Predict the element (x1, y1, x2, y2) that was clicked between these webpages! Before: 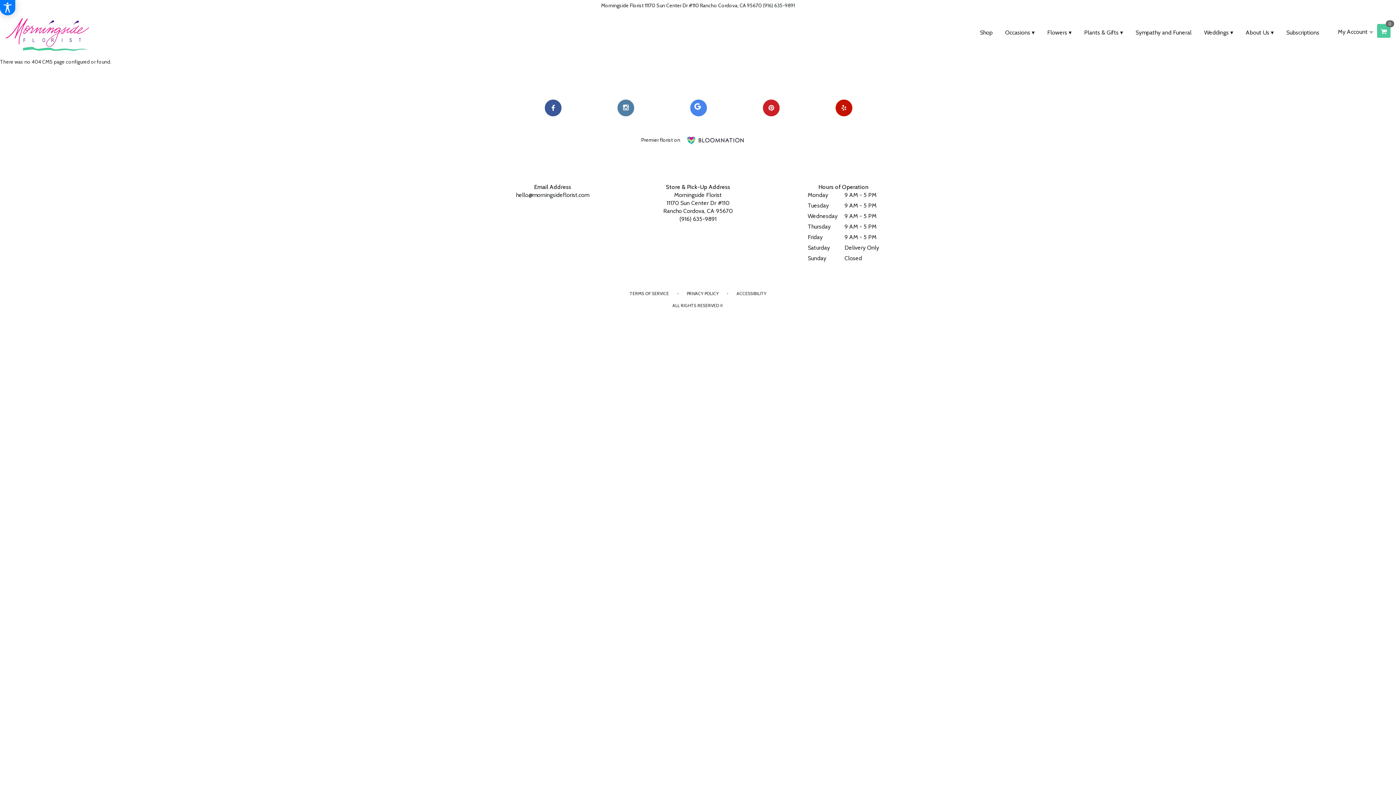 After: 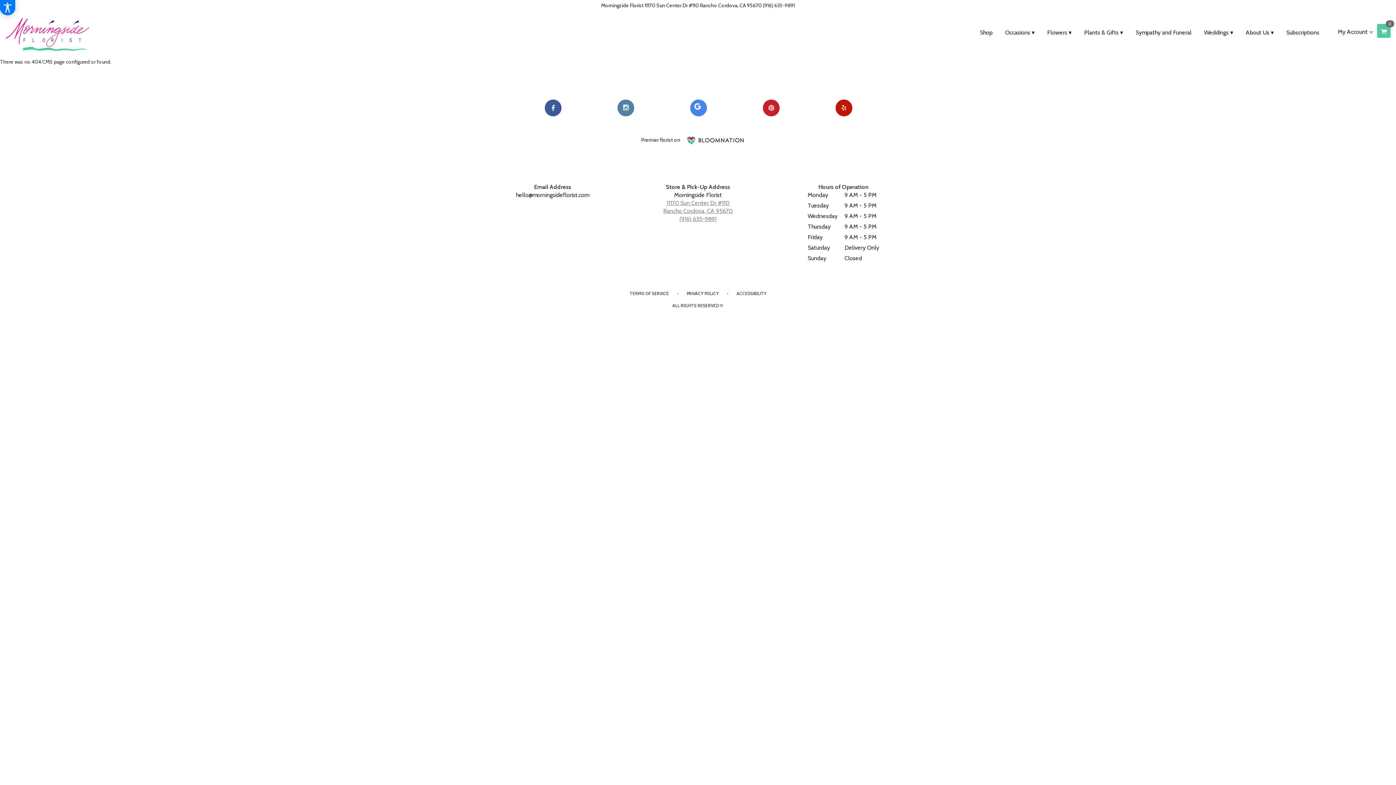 Action: bbox: (630, 199, 765, 223) label: 11170 Sun Center Dr #110
Rancho Cordova, CA 95670
(916) 635-9891
(link opens in a new window)